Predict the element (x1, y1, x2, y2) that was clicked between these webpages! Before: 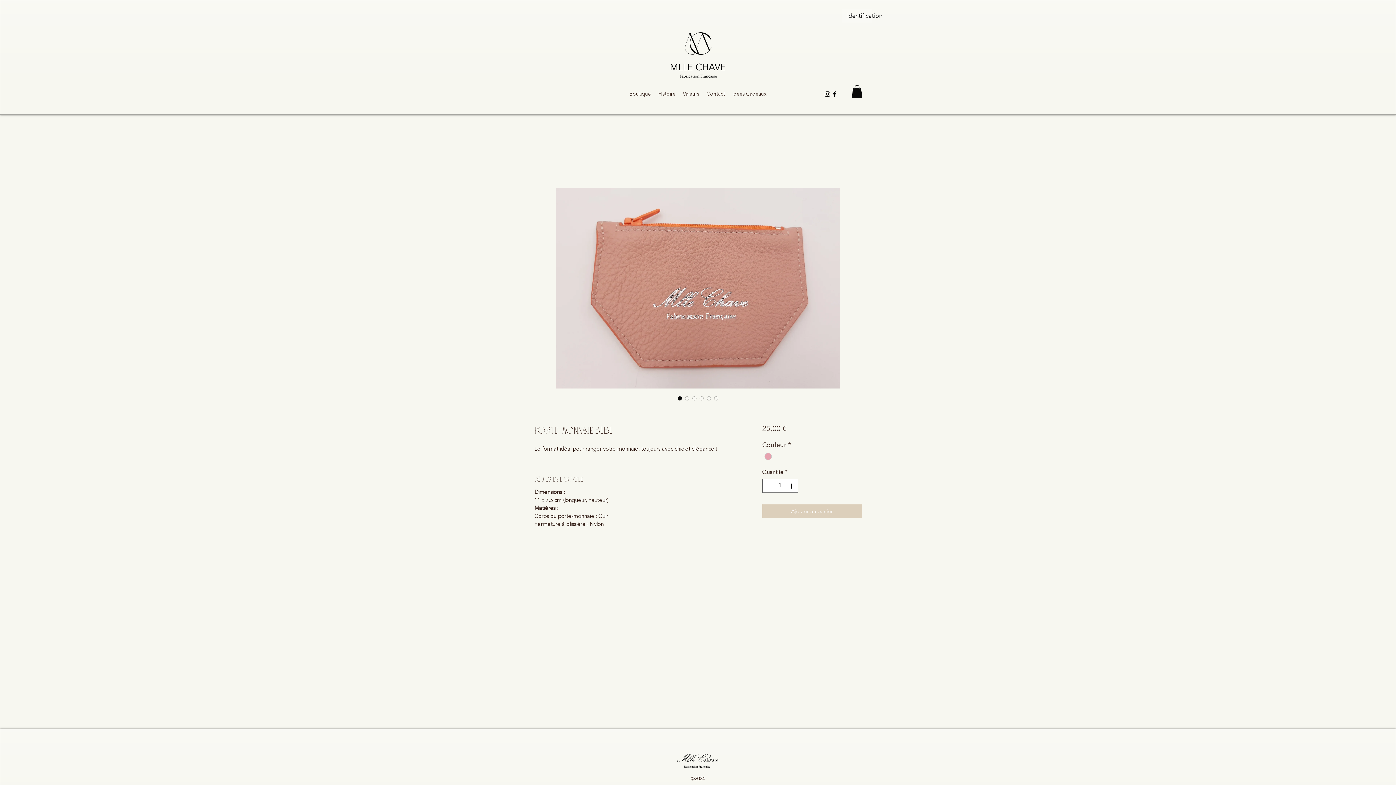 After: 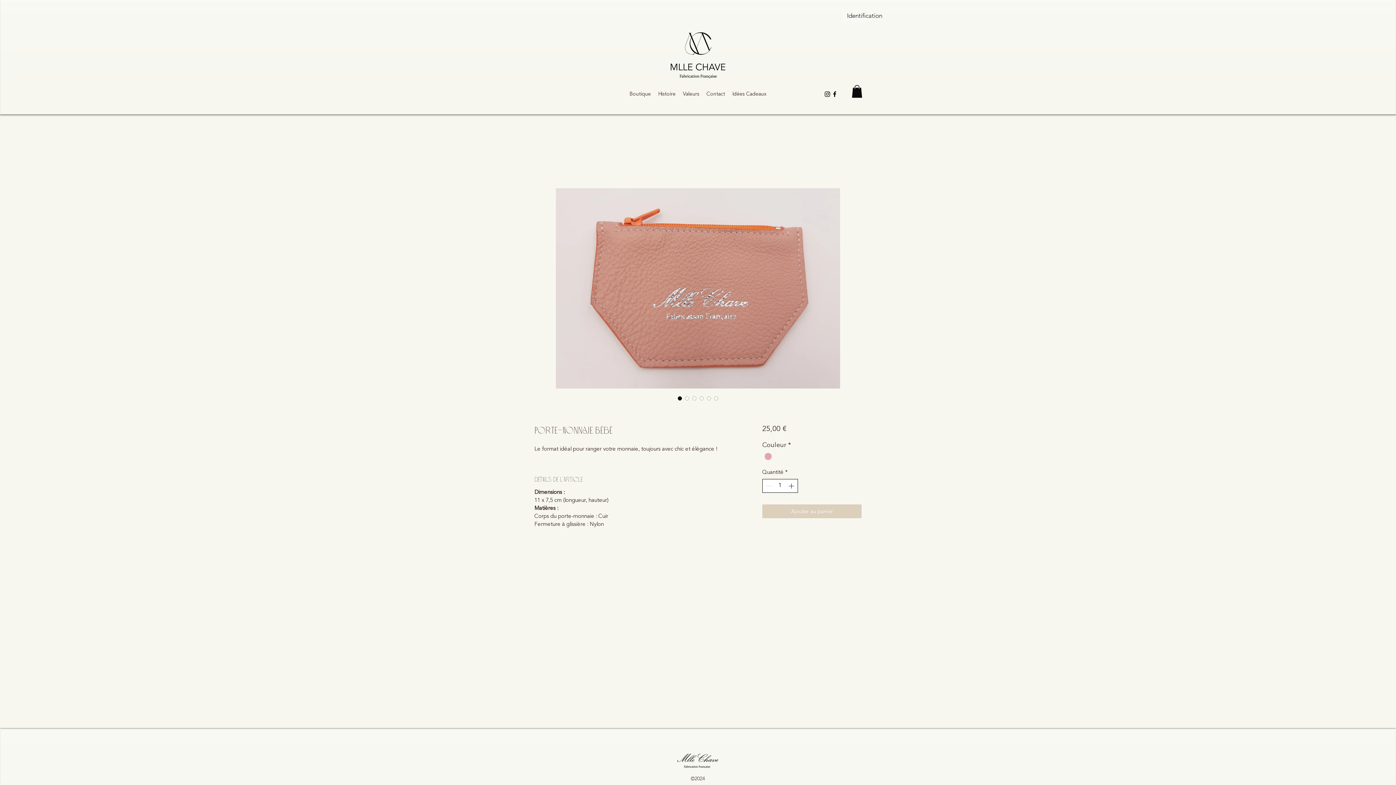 Action: bbox: (787, 479, 796, 492) label: Increment